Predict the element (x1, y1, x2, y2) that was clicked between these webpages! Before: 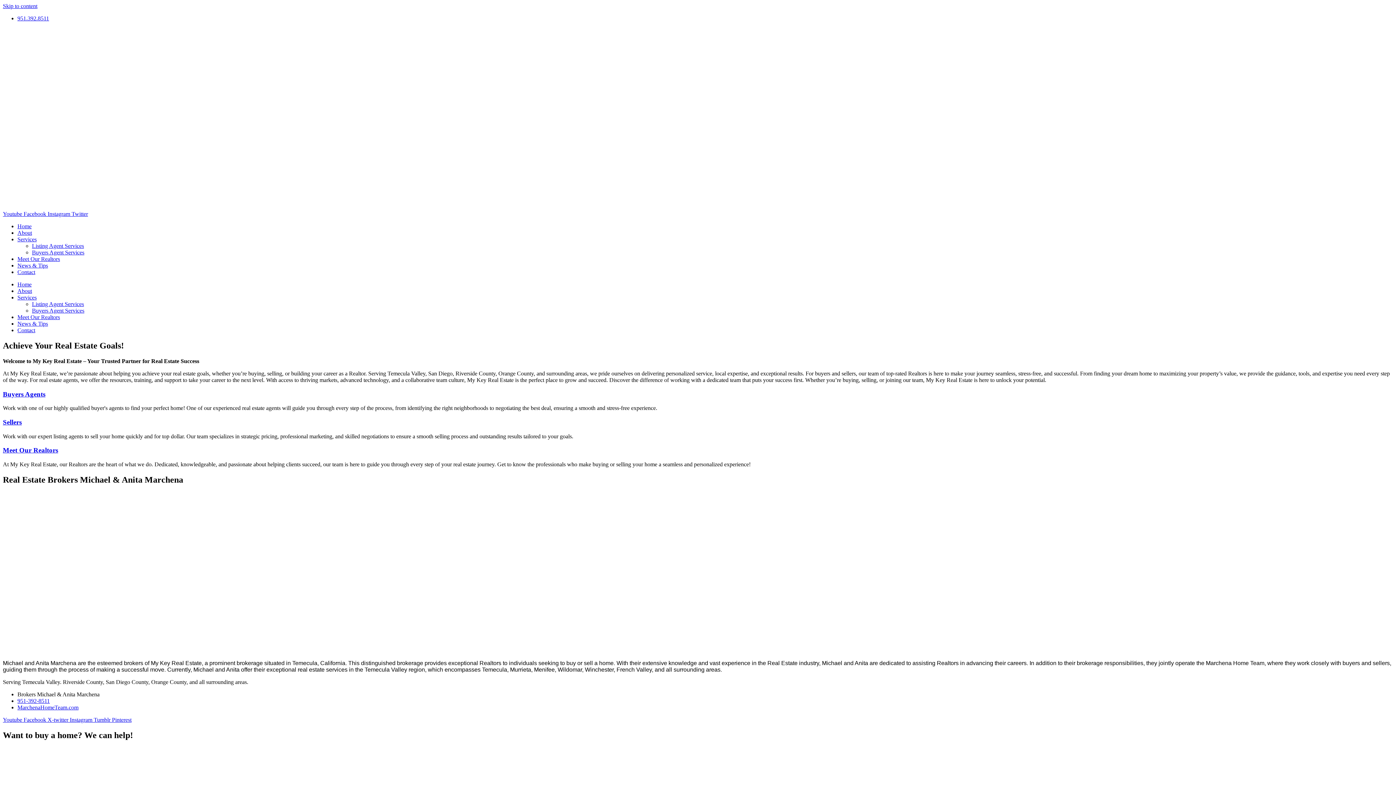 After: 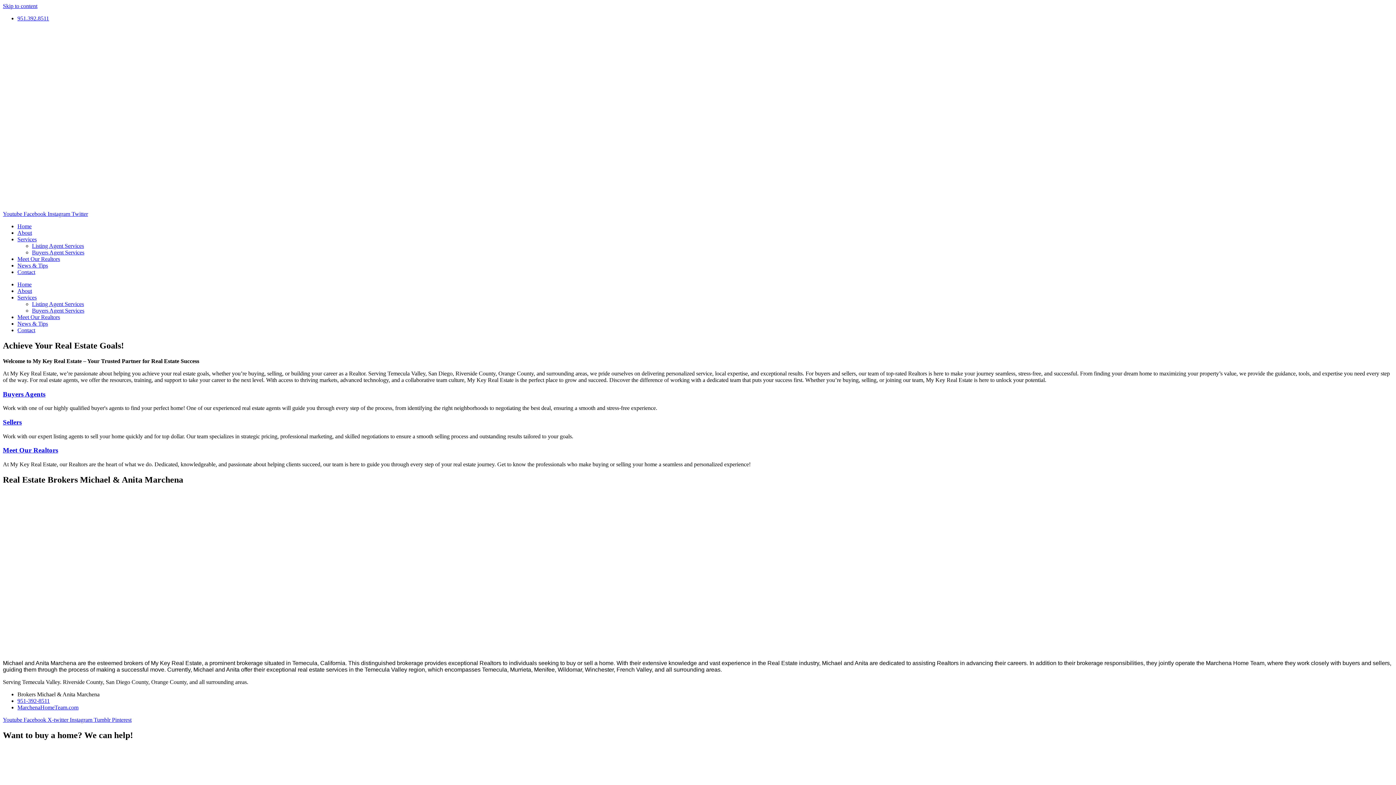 Action: label: Instagram  bbox: (47, 210, 71, 217)